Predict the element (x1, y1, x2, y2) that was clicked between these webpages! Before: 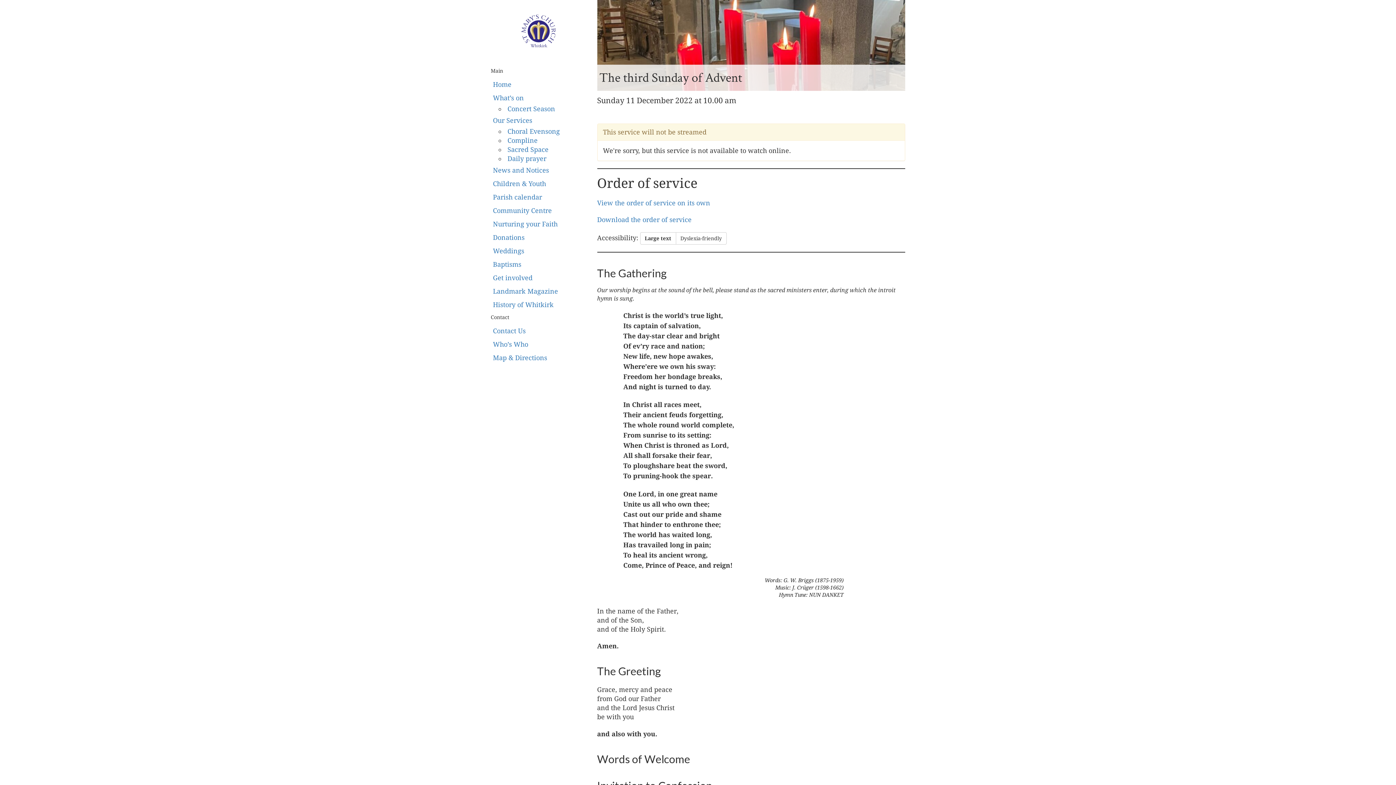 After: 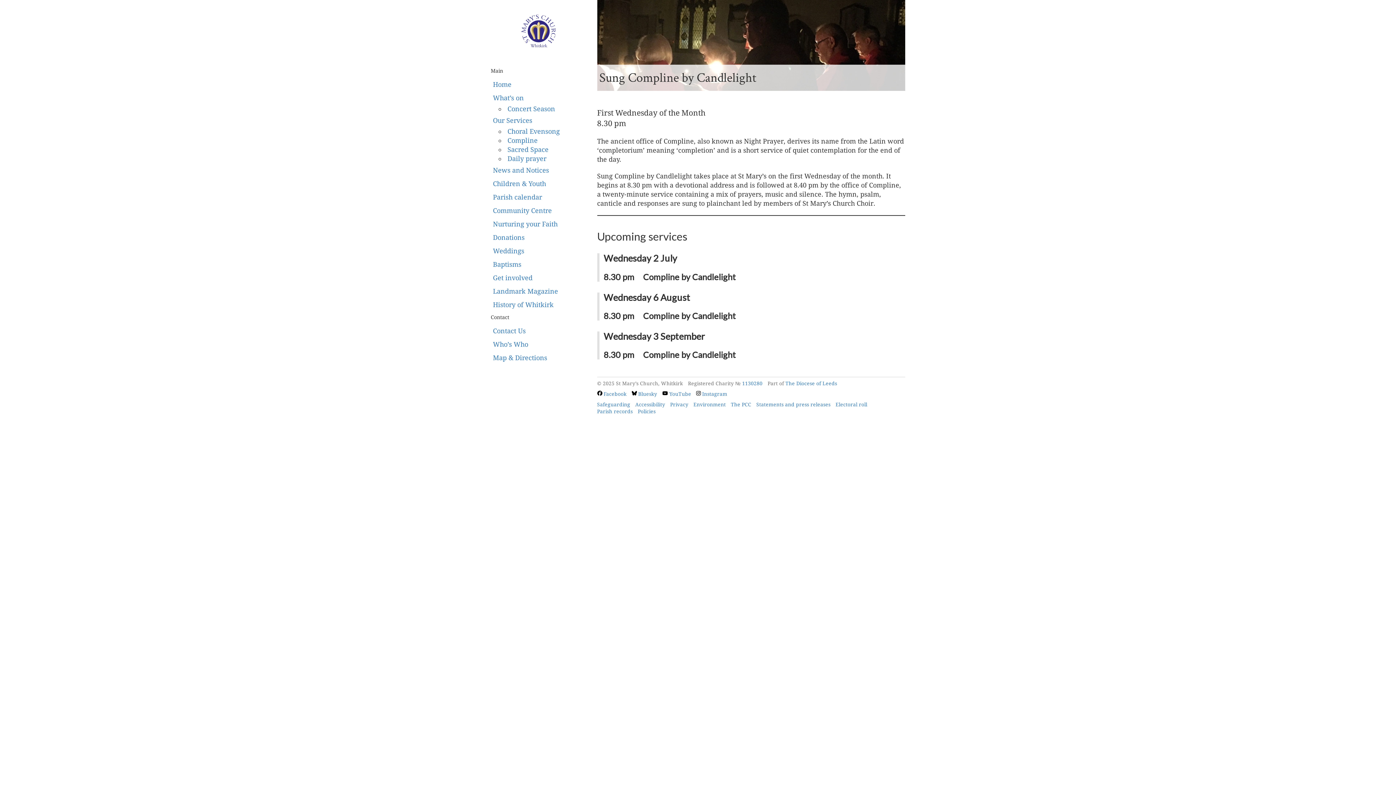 Action: bbox: (505, 134, 540, 146) label: Compline